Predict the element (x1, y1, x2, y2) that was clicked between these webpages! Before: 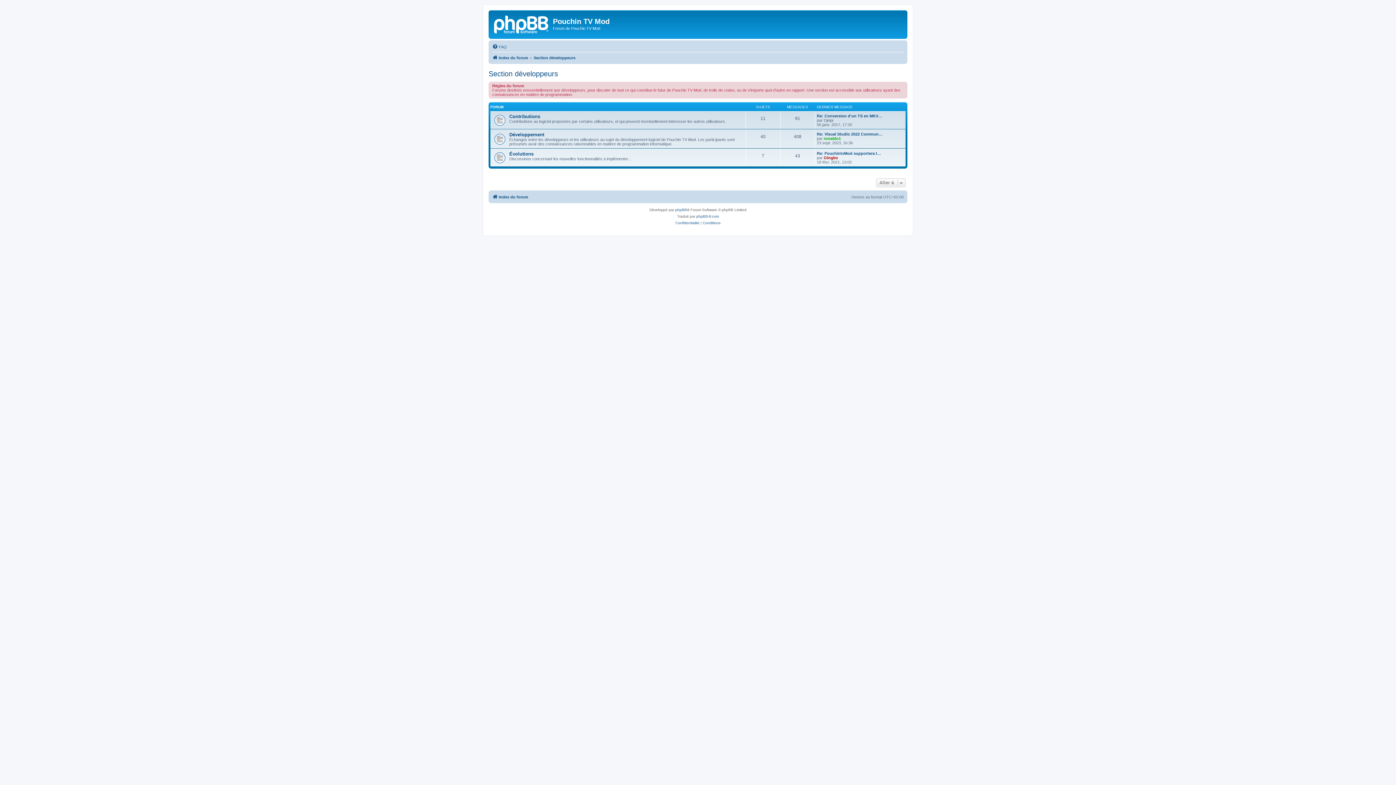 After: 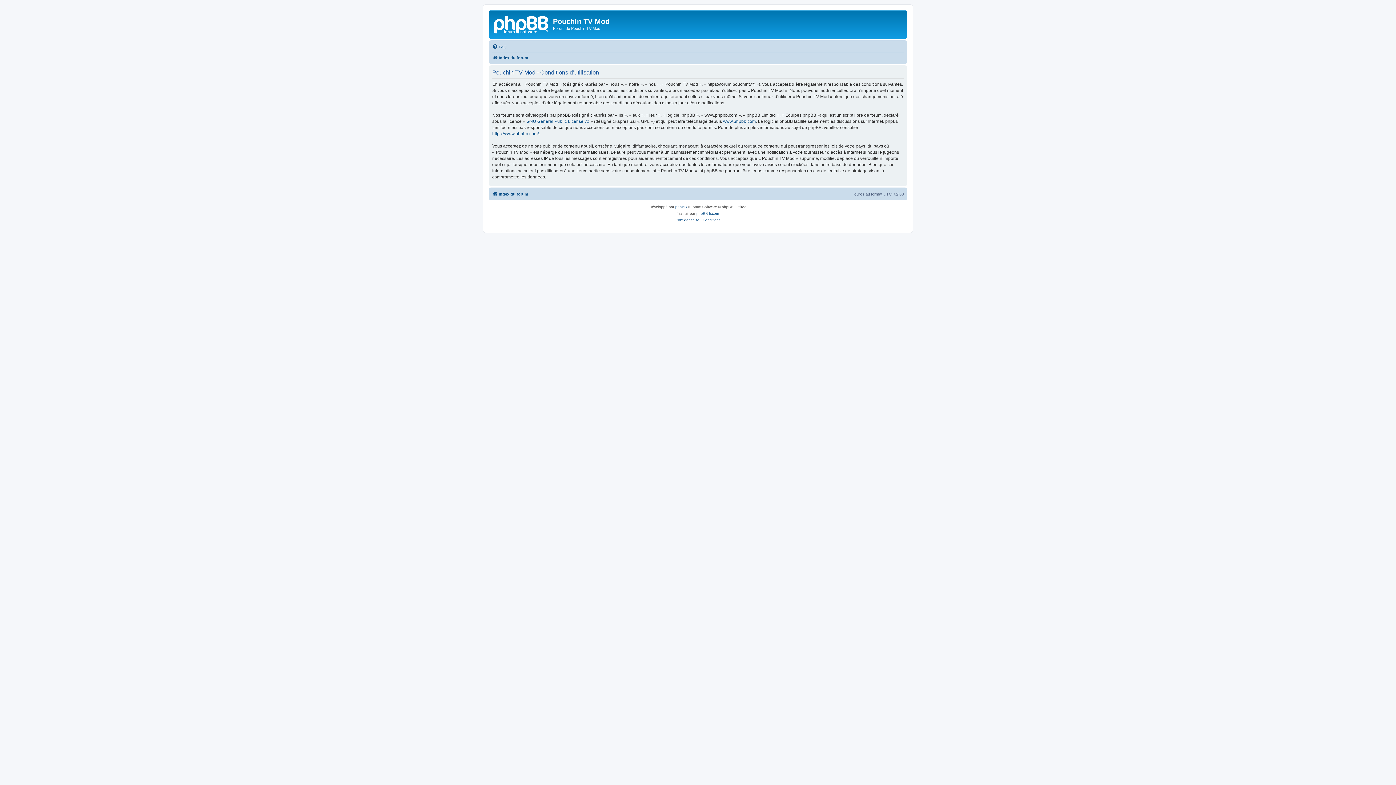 Action: bbox: (702, 219, 720, 226) label: Conditions